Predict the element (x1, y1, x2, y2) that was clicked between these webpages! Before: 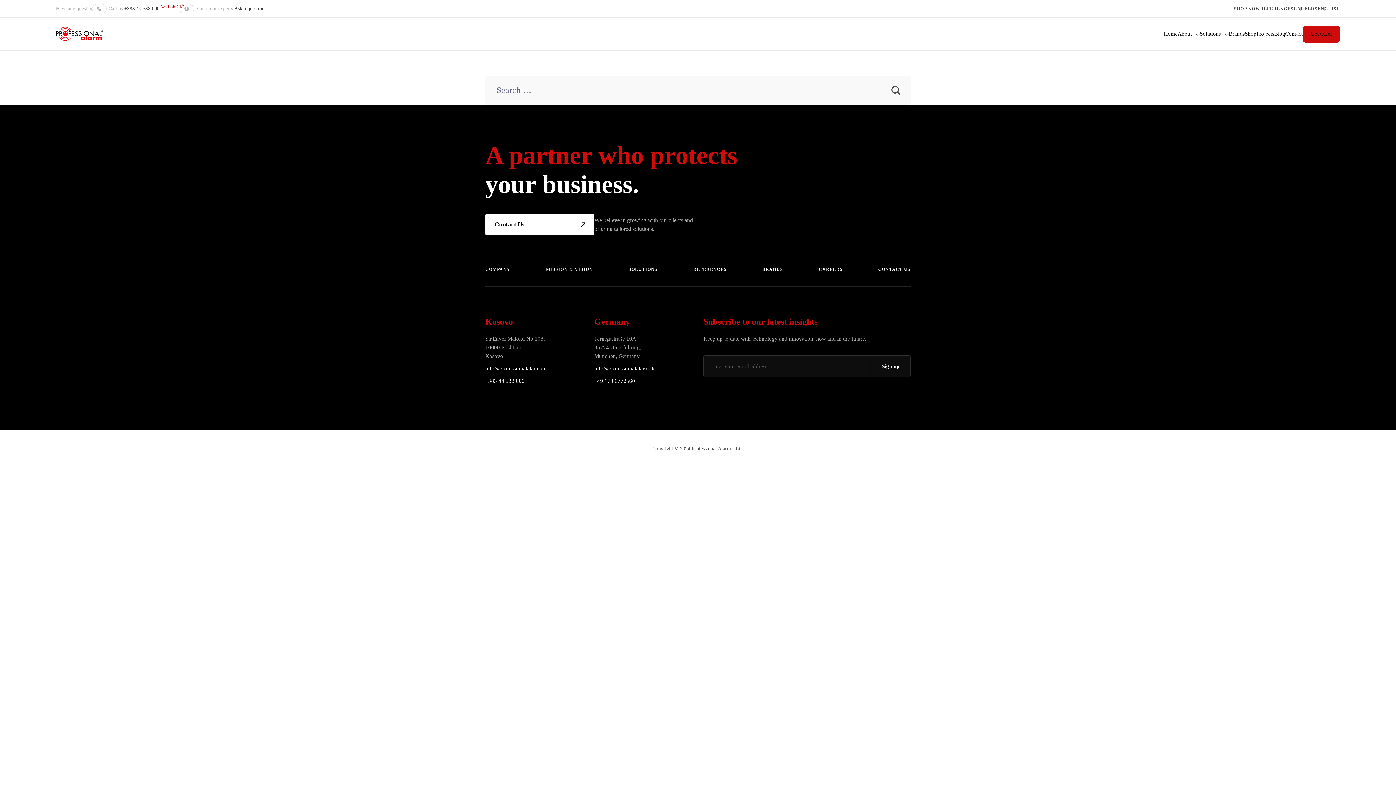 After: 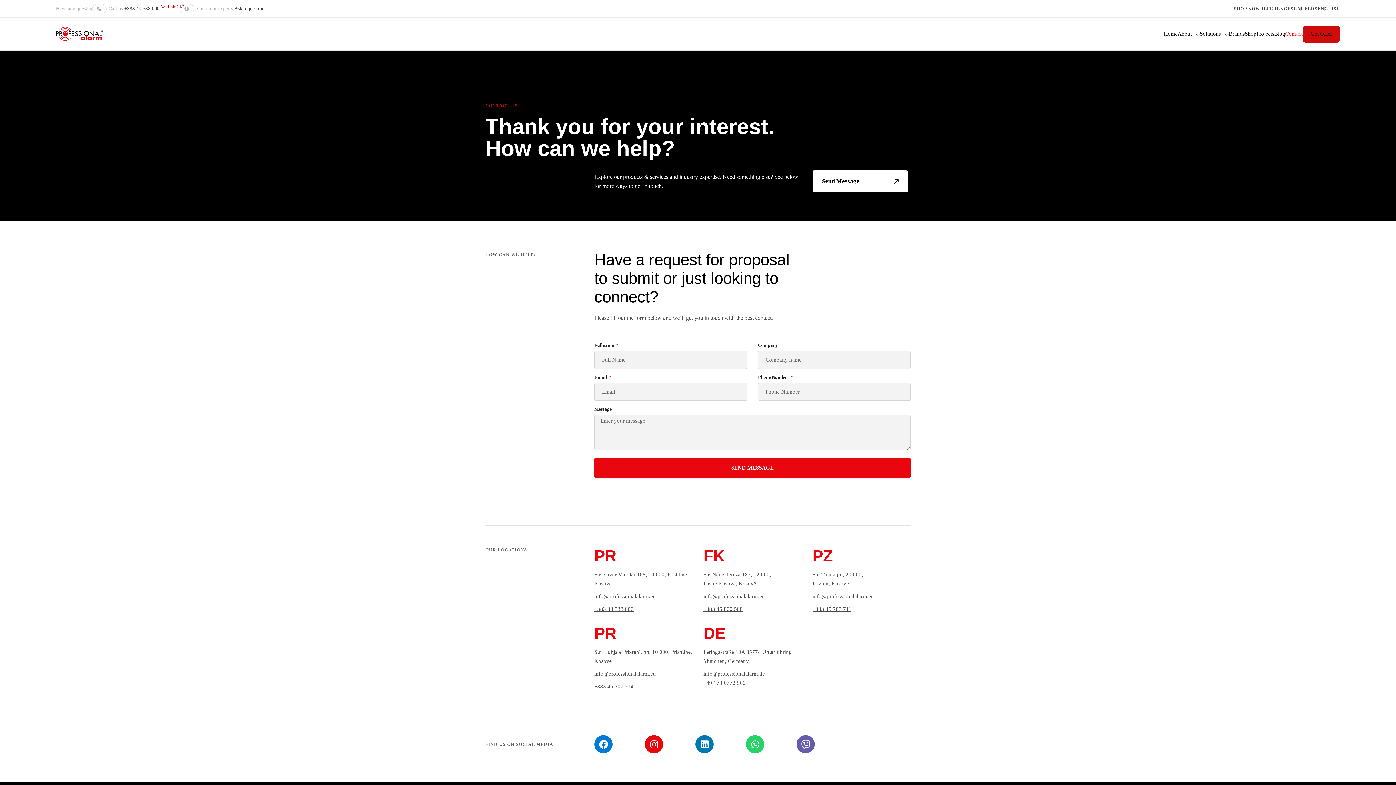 Action: bbox: (485, 213, 594, 235) label: Contact Us